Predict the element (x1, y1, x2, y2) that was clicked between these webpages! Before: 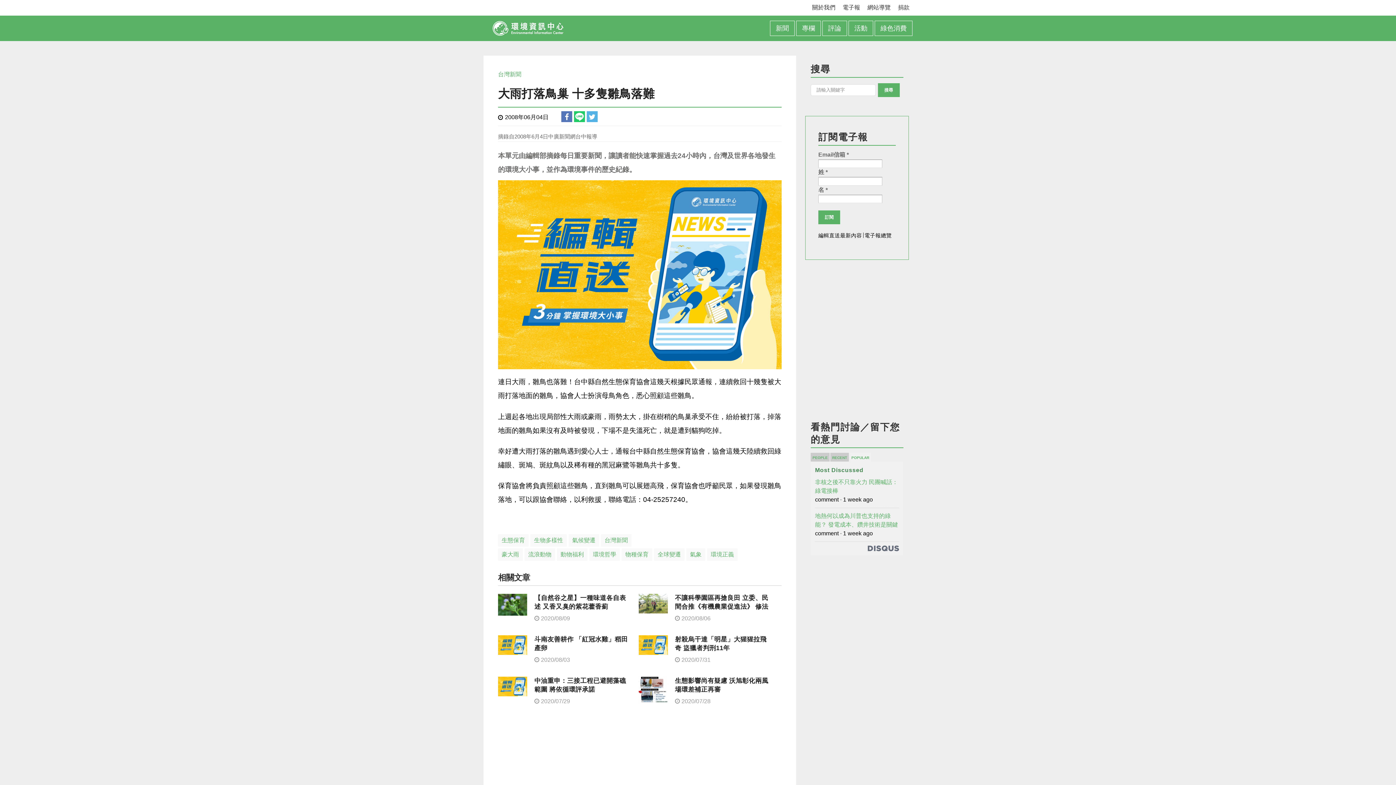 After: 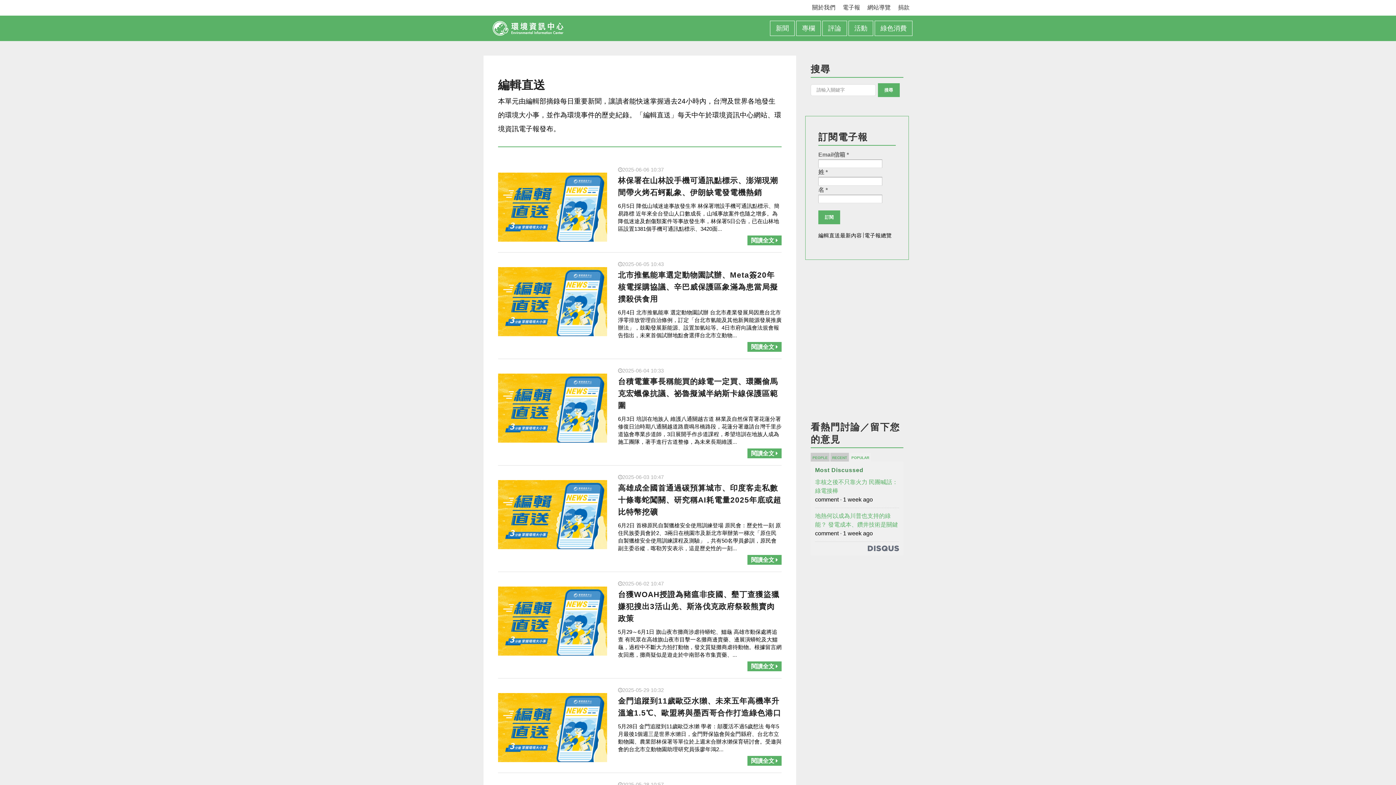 Action: label: 編輯直送最新內容 bbox: (818, 232, 862, 238)